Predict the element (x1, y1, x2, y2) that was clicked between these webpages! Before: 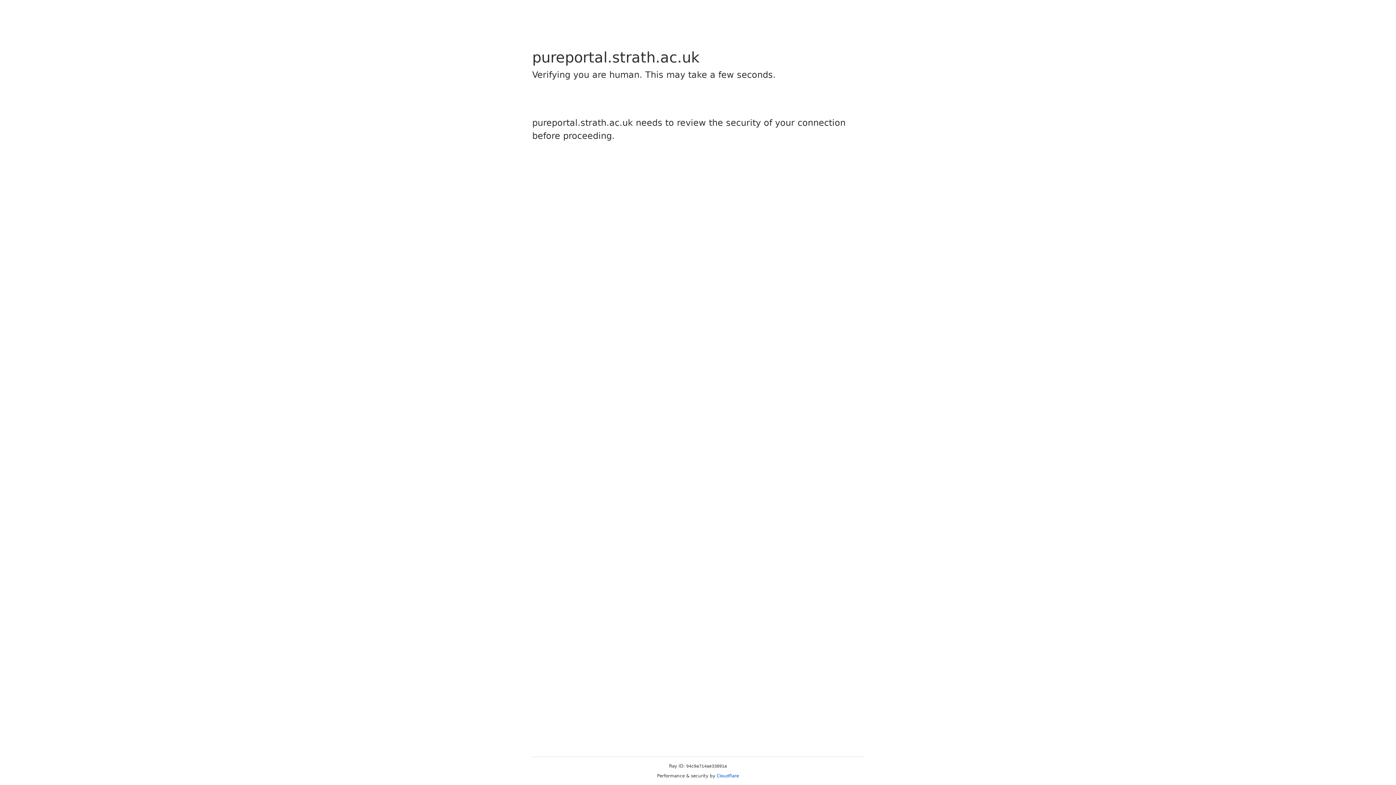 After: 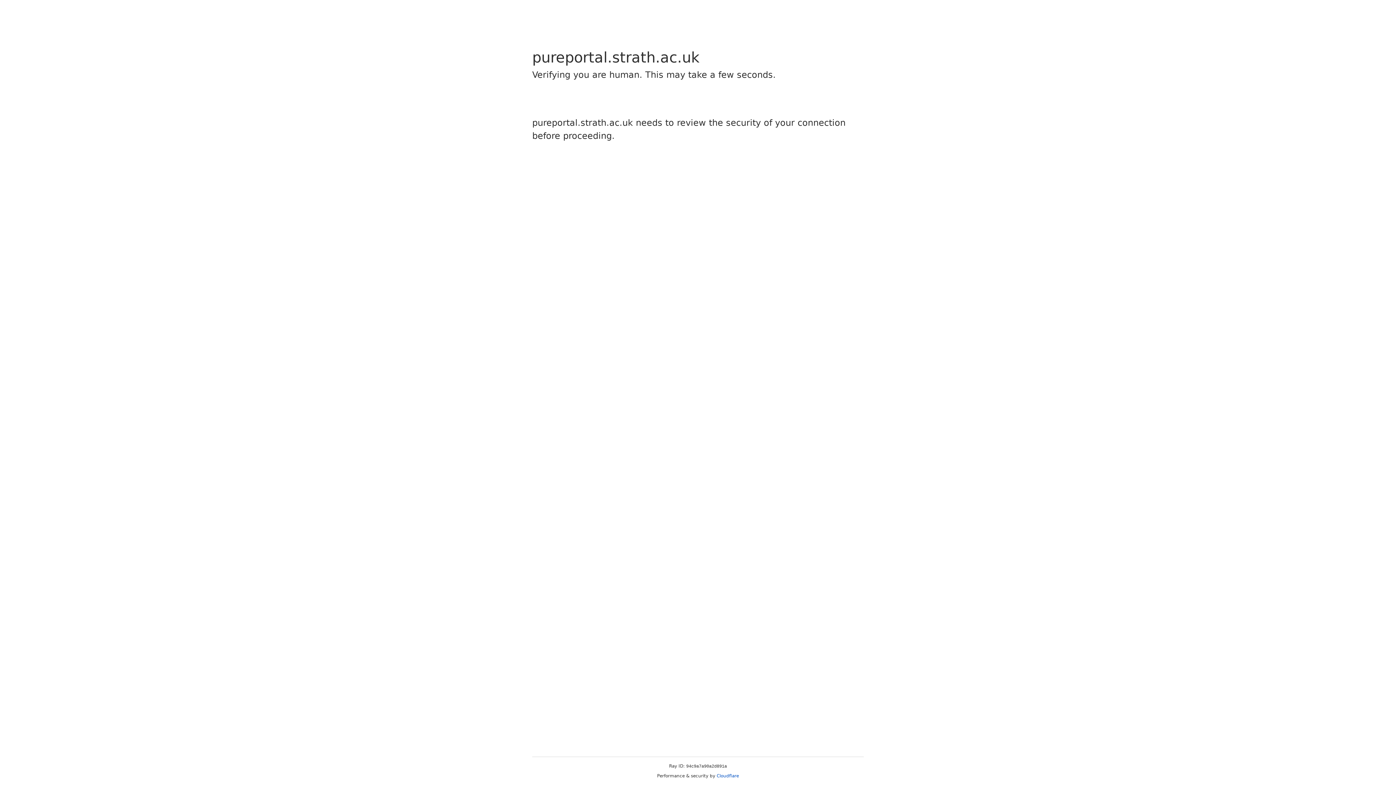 Action: bbox: (716, 773, 739, 778) label: Cloudflare